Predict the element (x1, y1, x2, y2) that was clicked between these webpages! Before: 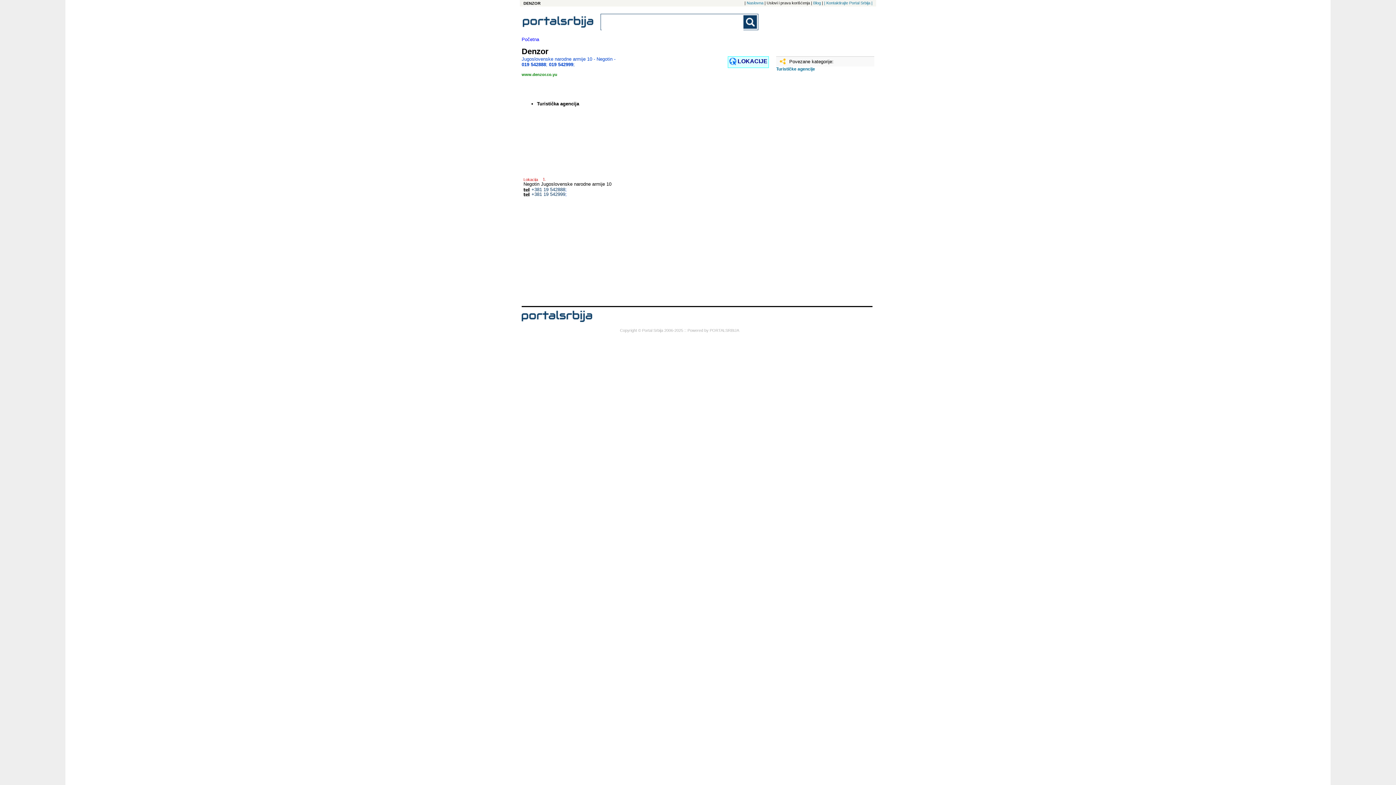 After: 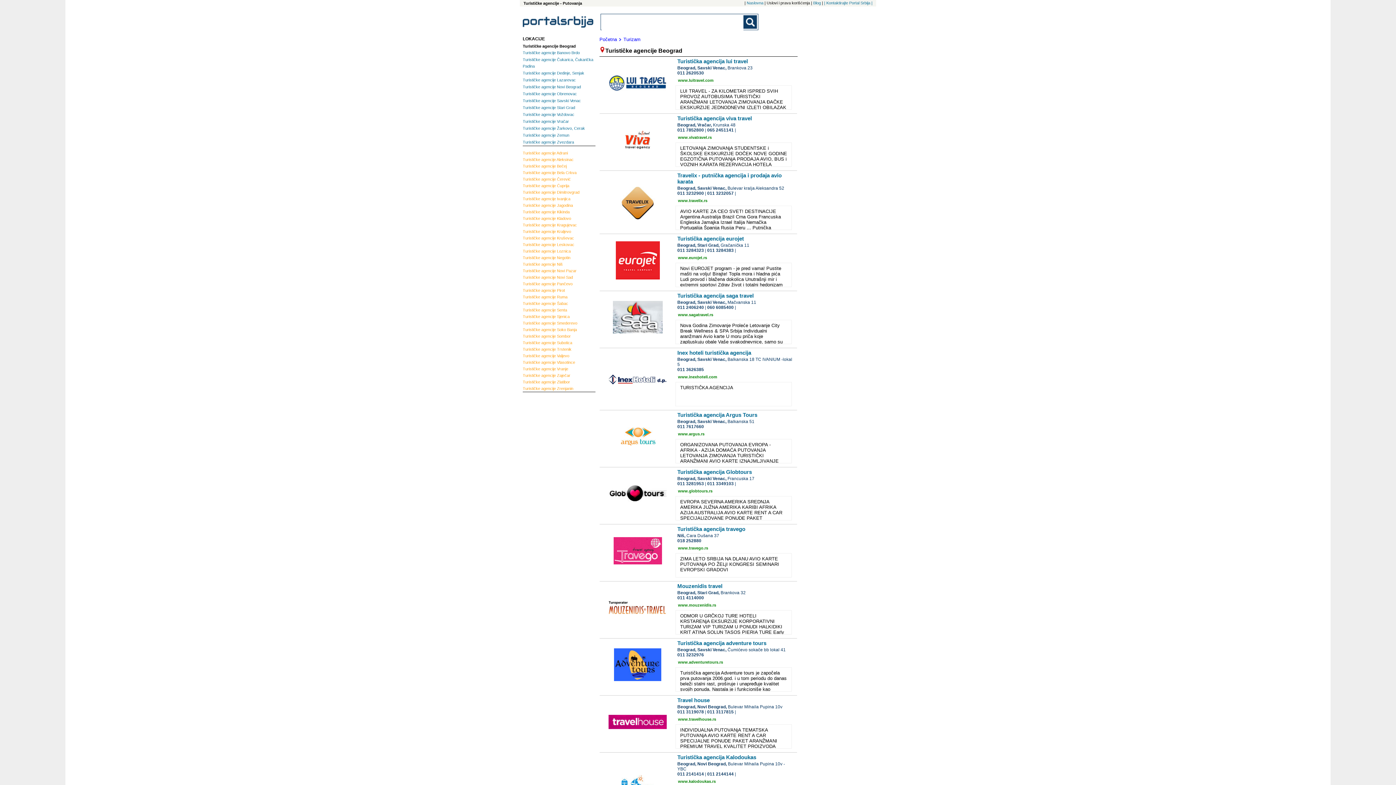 Action: label: Turističke agencije bbox: (776, 66, 878, 71)